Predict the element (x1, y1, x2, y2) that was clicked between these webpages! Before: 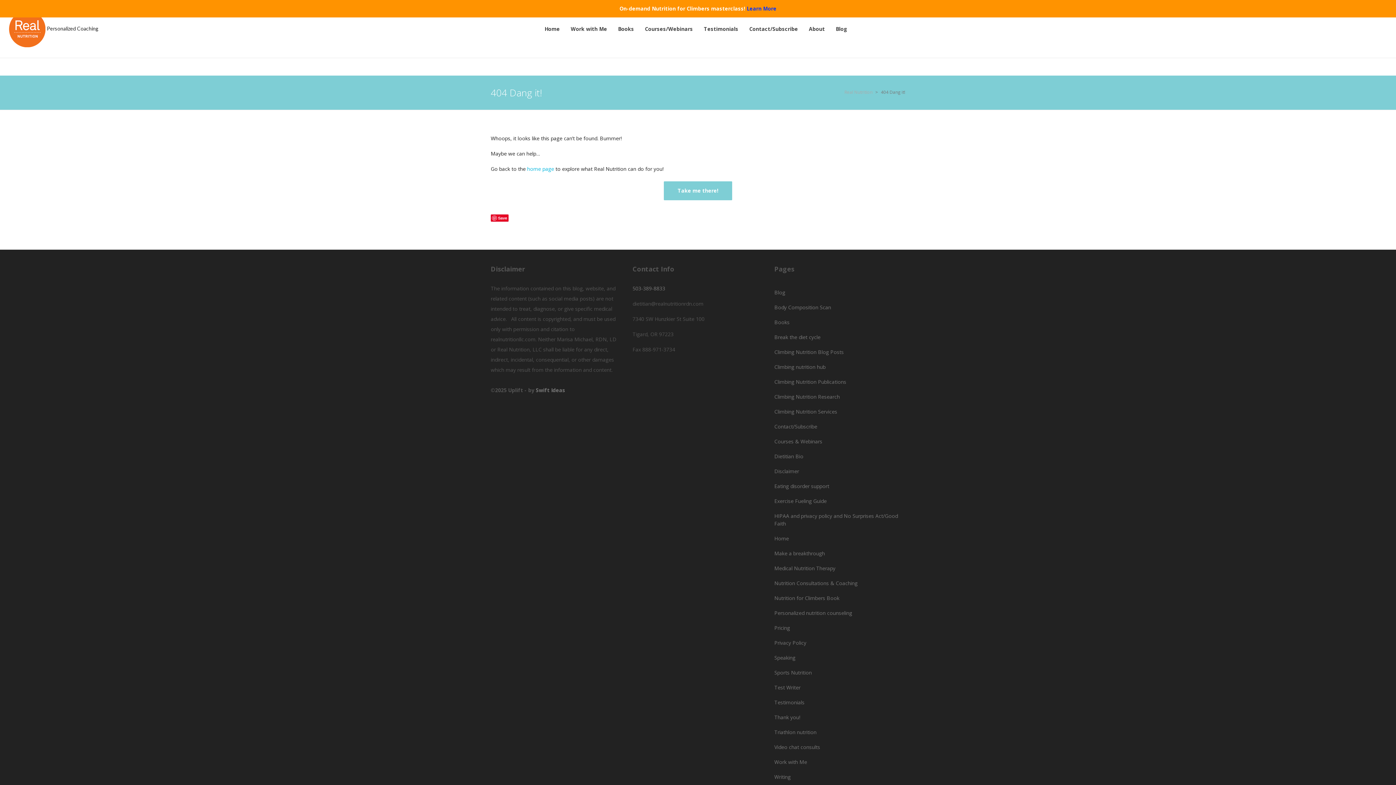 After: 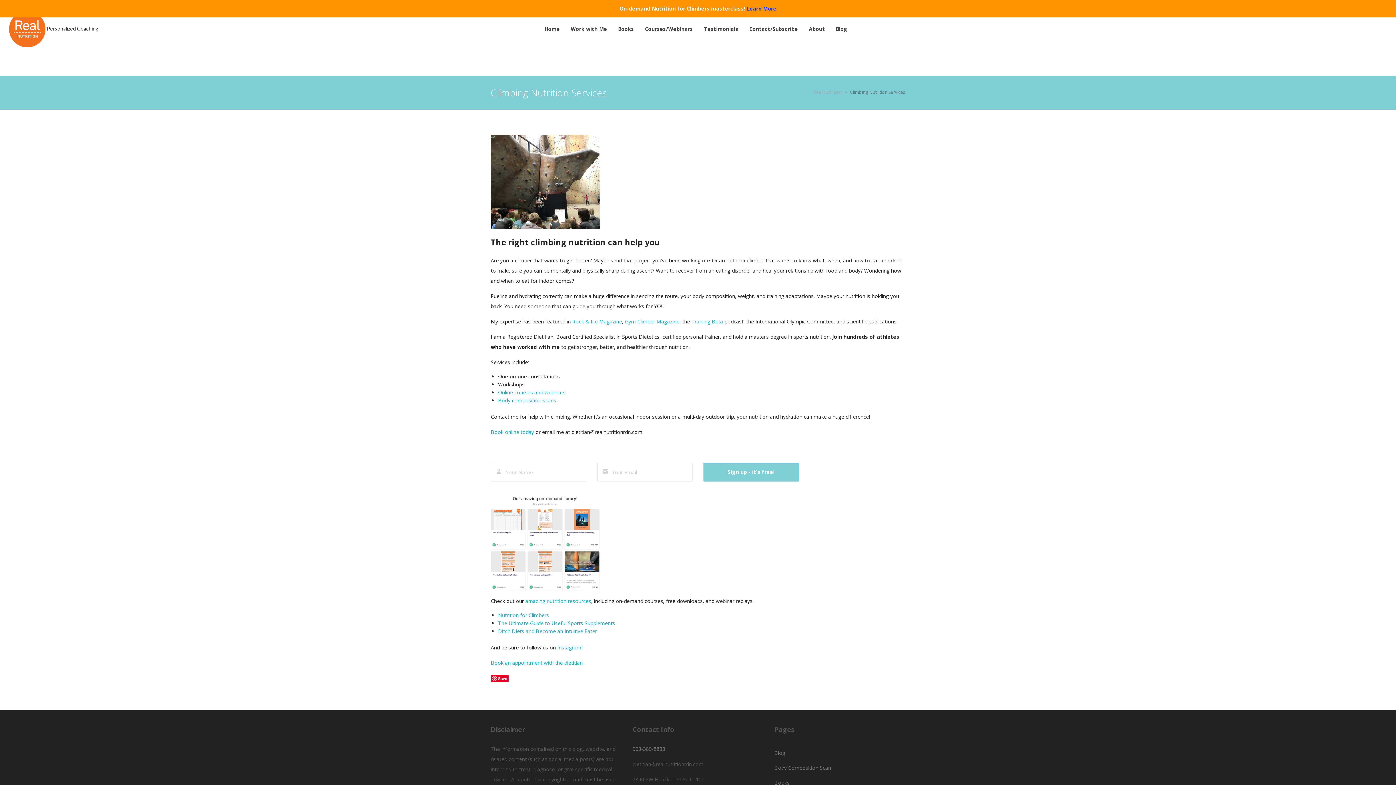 Action: bbox: (774, 404, 905, 419) label: Climbing Nutrition Services